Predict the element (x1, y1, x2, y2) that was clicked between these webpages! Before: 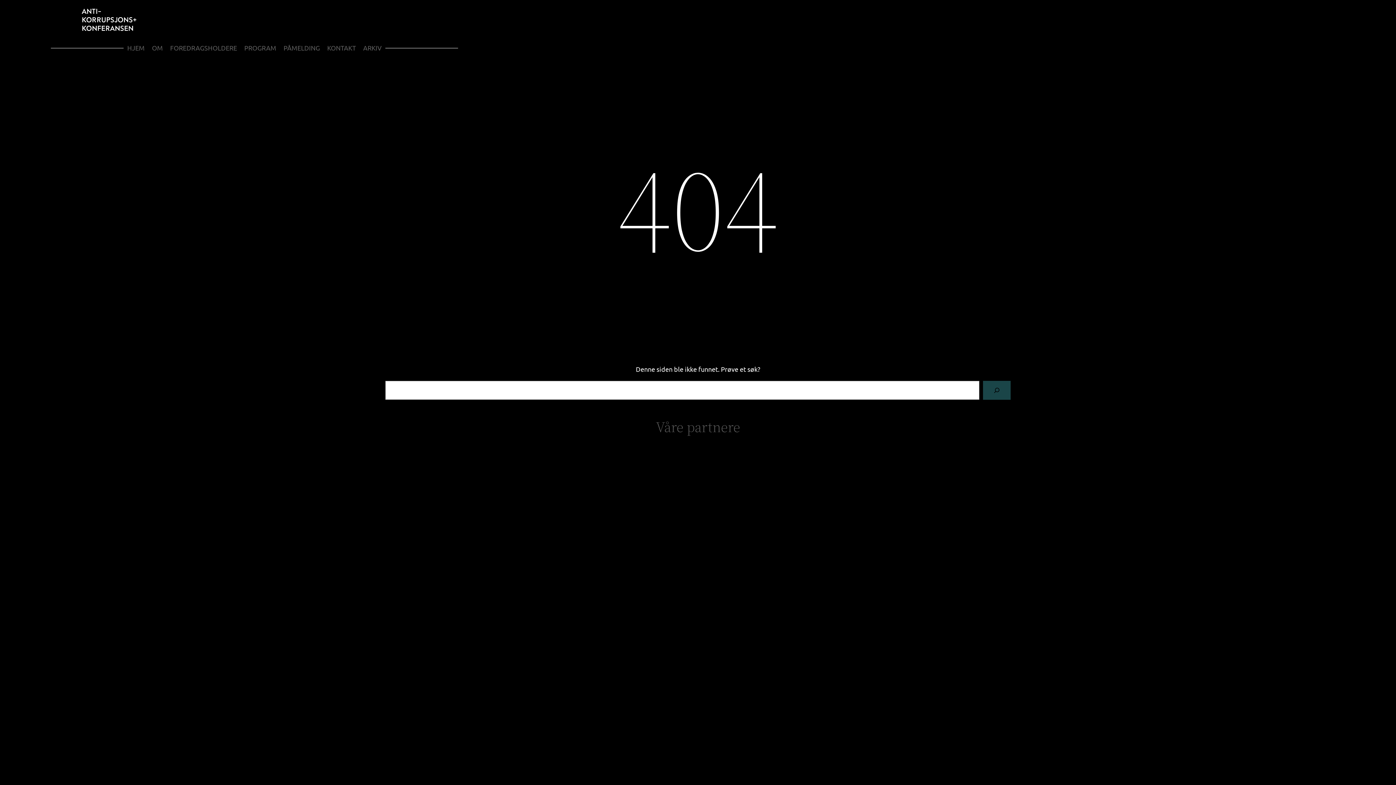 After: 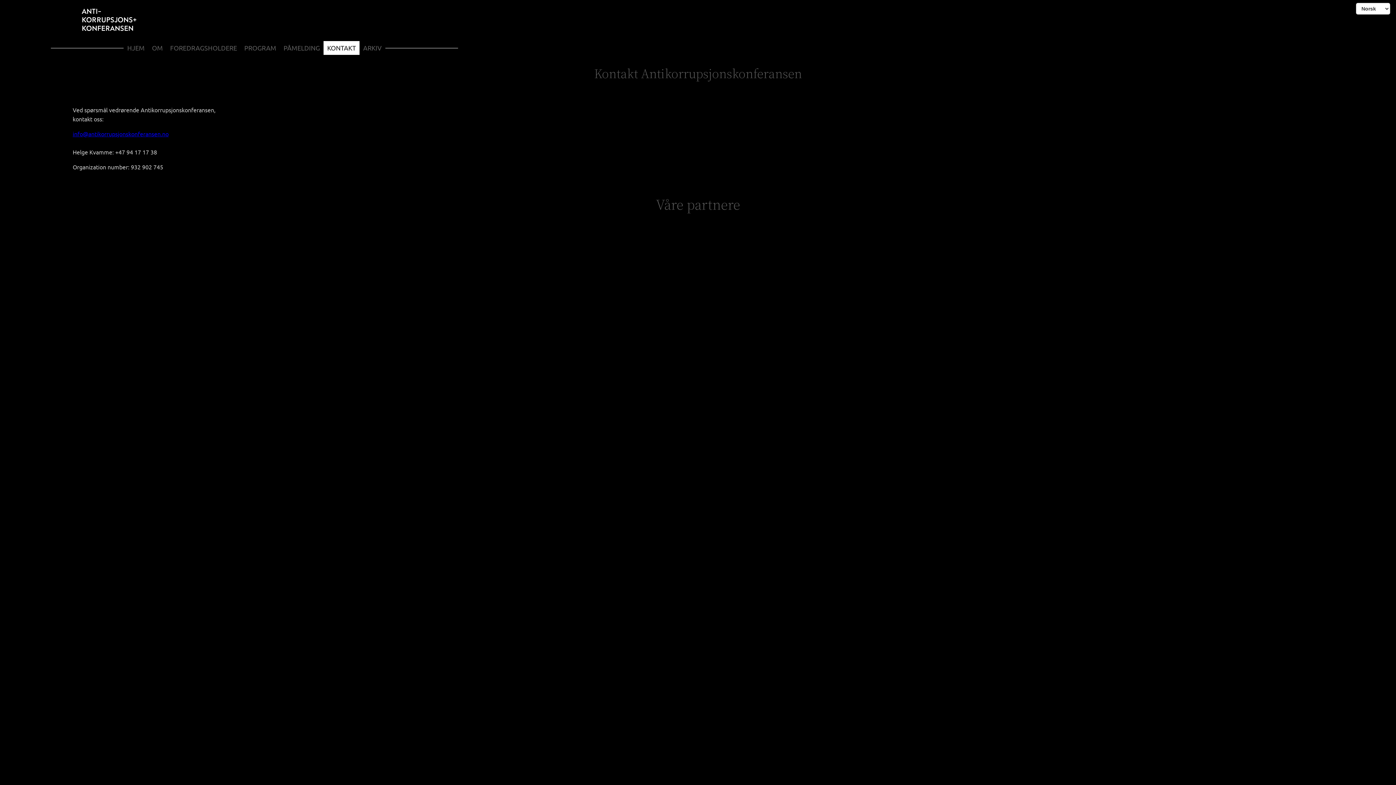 Action: bbox: (323, 41, 359, 54) label: KONTAKT